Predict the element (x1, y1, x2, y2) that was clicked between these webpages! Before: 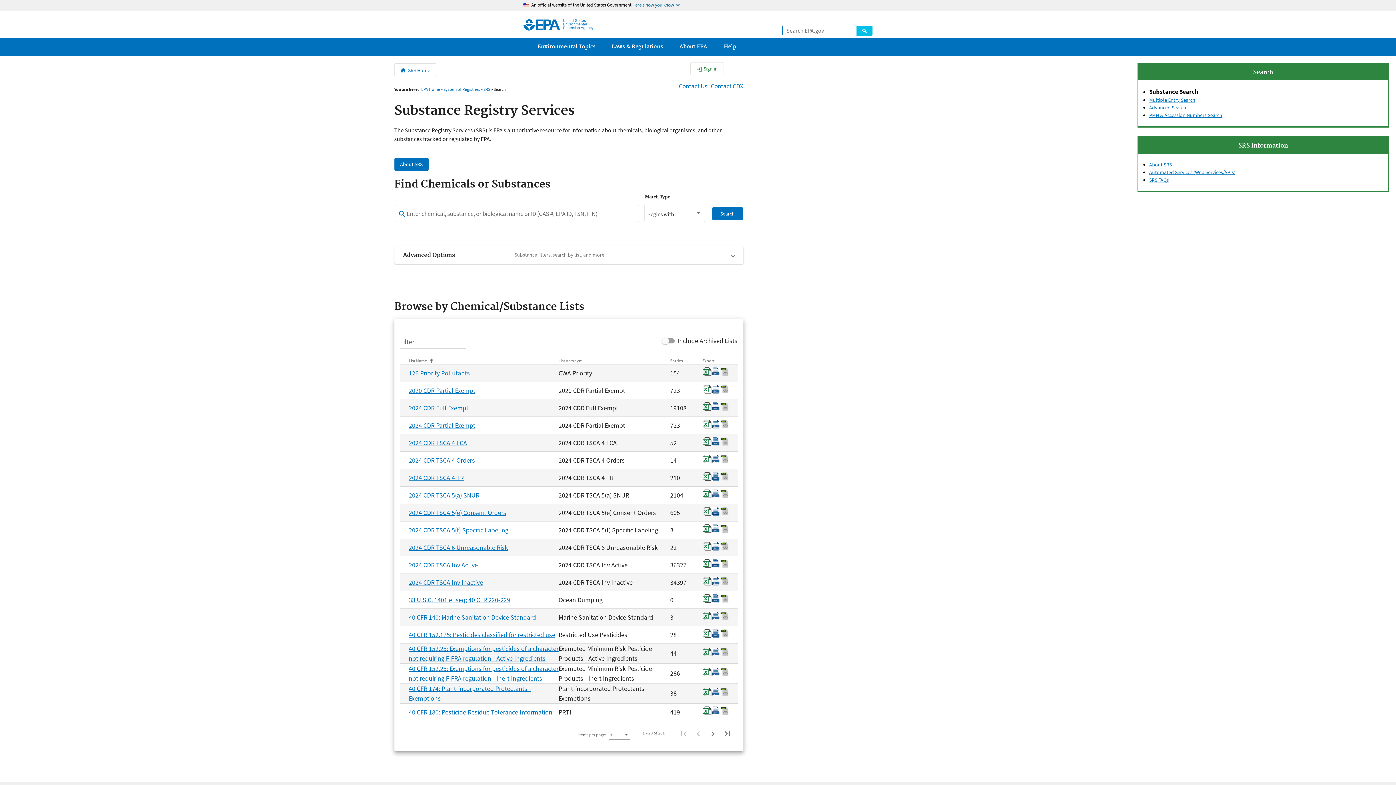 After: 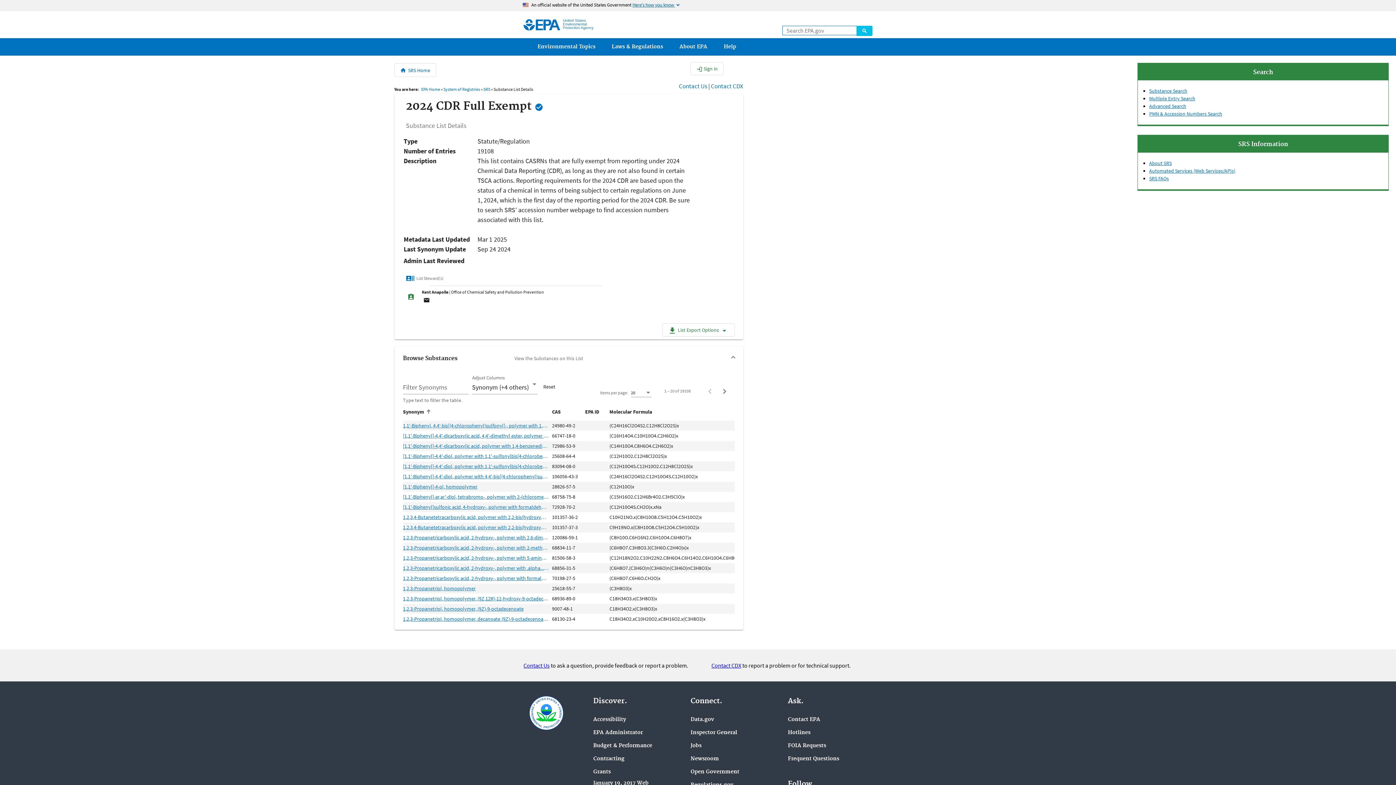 Action: label: 2024 CDR Full Exempt bbox: (408, 403, 468, 412)